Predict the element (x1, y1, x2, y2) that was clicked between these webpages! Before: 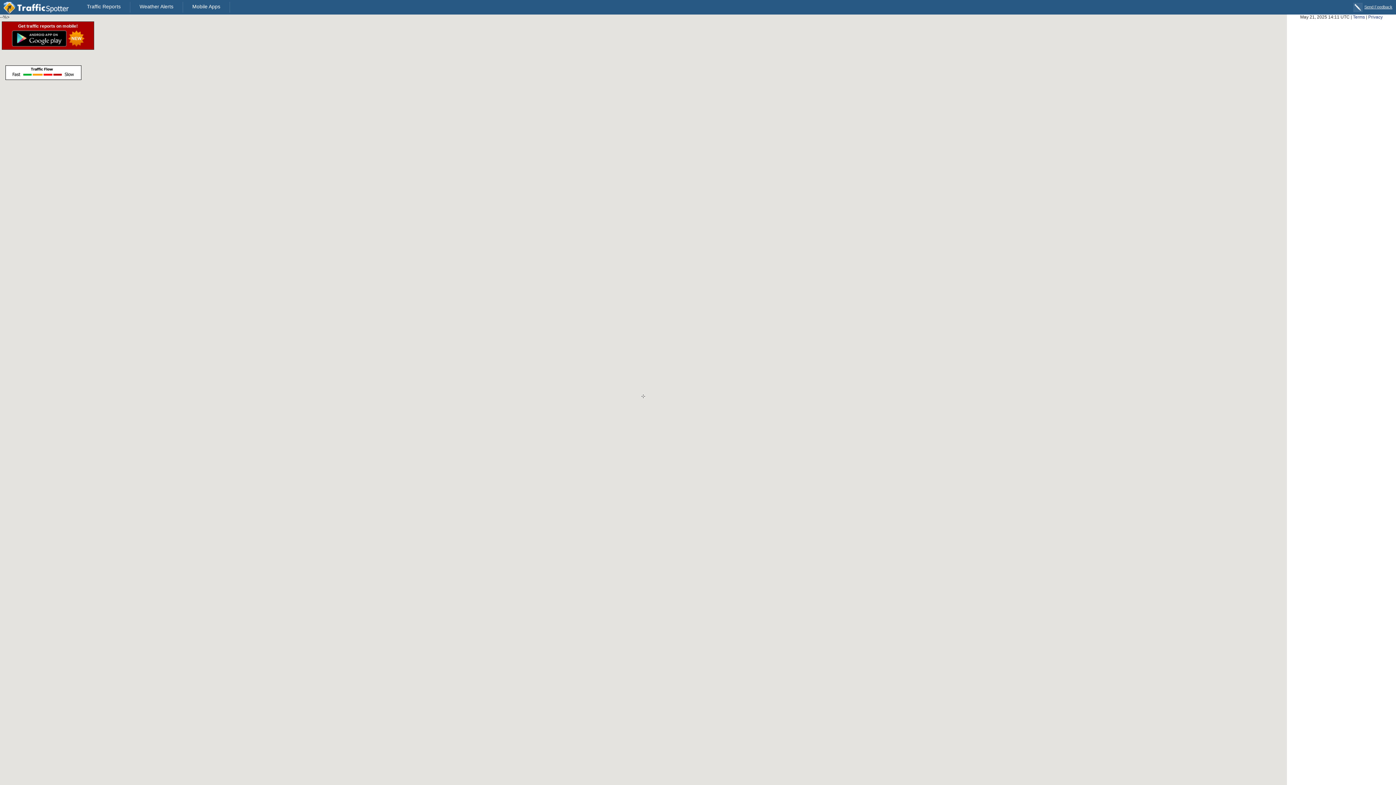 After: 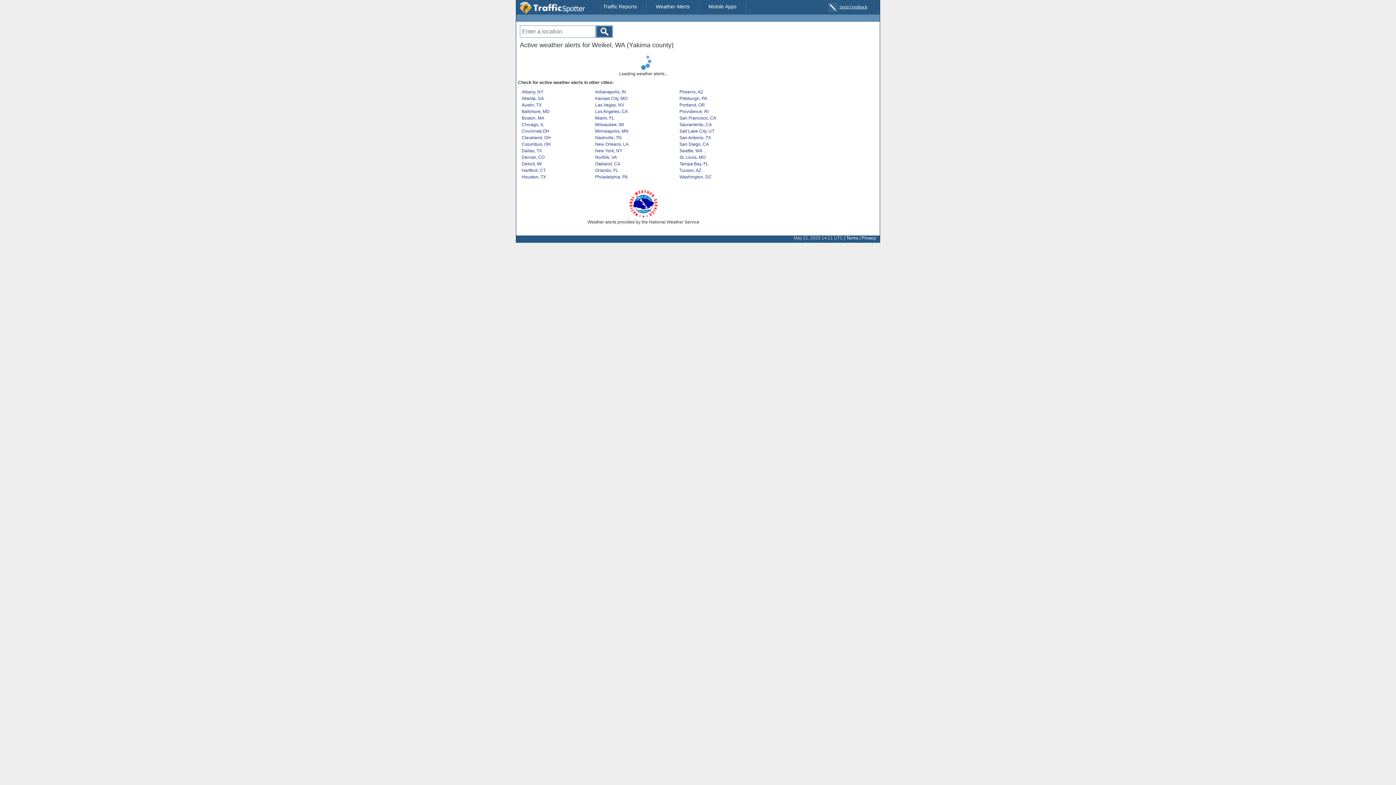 Action: bbox: (139, 3, 173, 9) label: Weather Alerts